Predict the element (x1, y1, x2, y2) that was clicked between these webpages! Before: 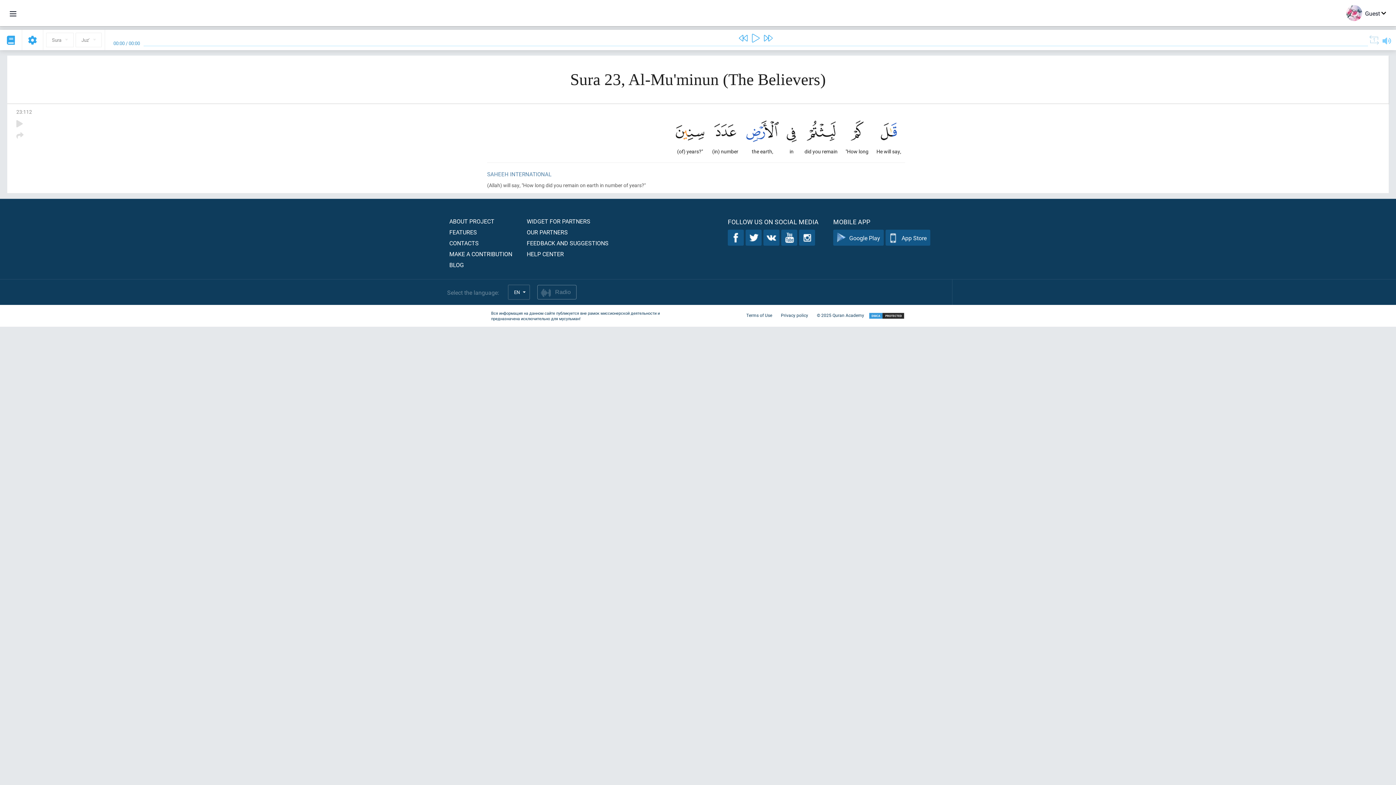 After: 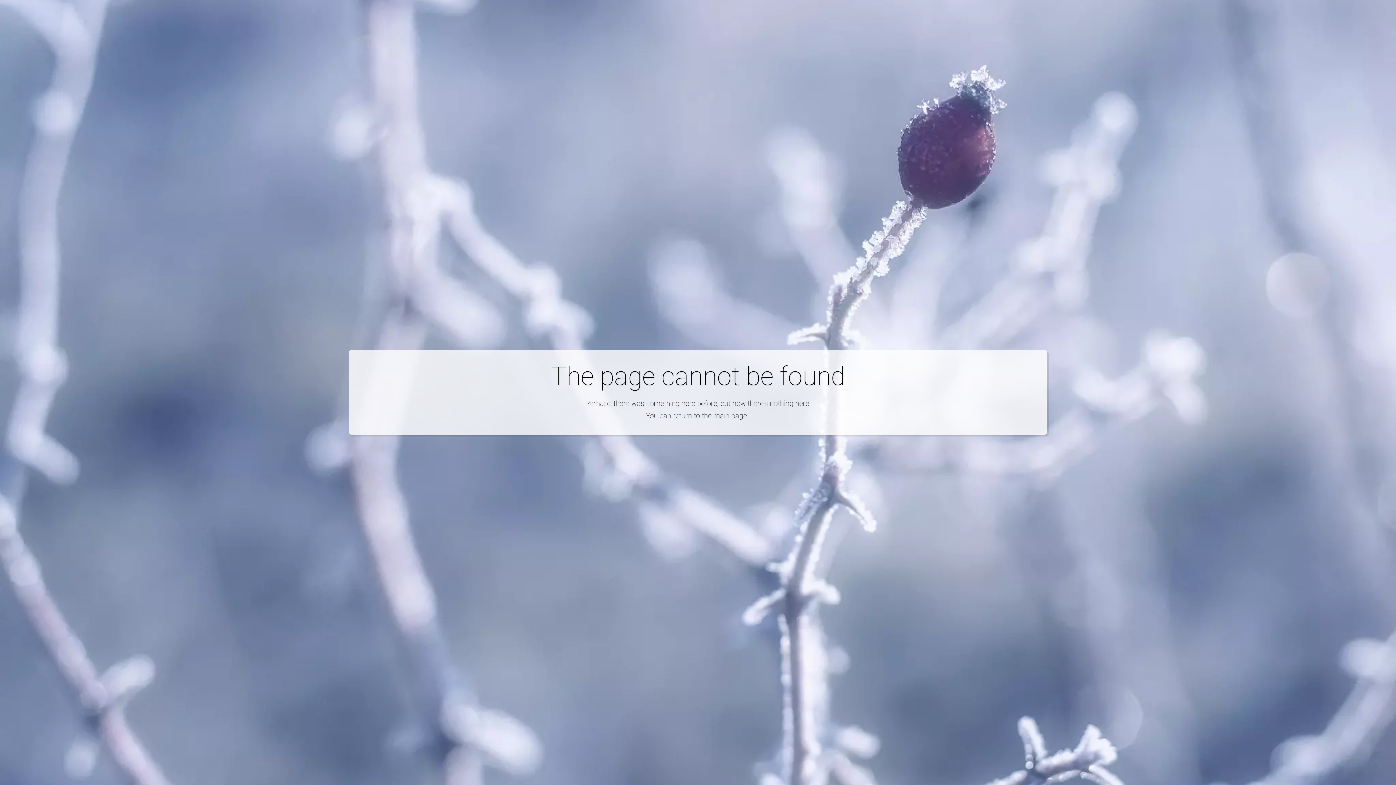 Action: label: Terms of Use bbox: (742, 312, 776, 319)